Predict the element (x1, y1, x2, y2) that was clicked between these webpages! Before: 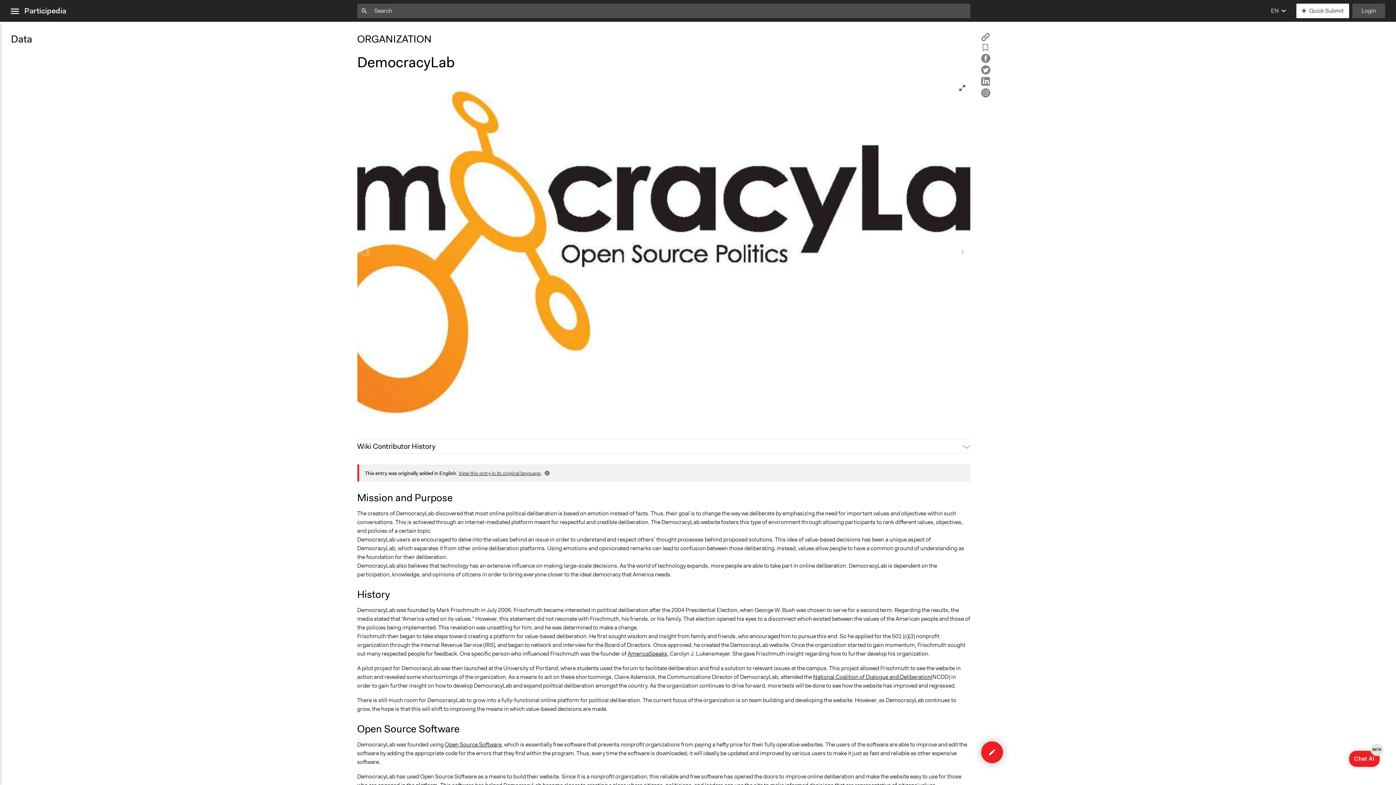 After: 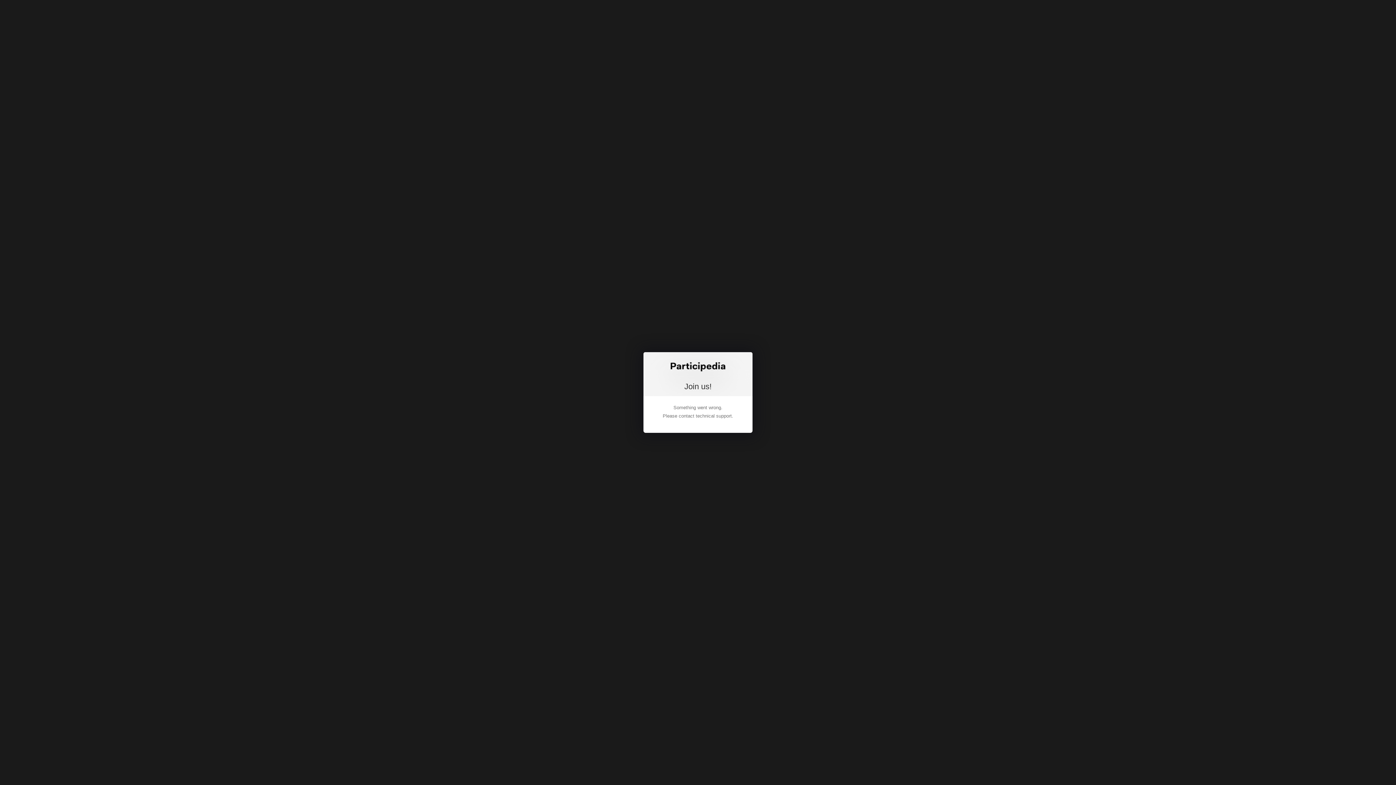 Action: bbox: (981, 44, 990, 53) label: Add Bookmark